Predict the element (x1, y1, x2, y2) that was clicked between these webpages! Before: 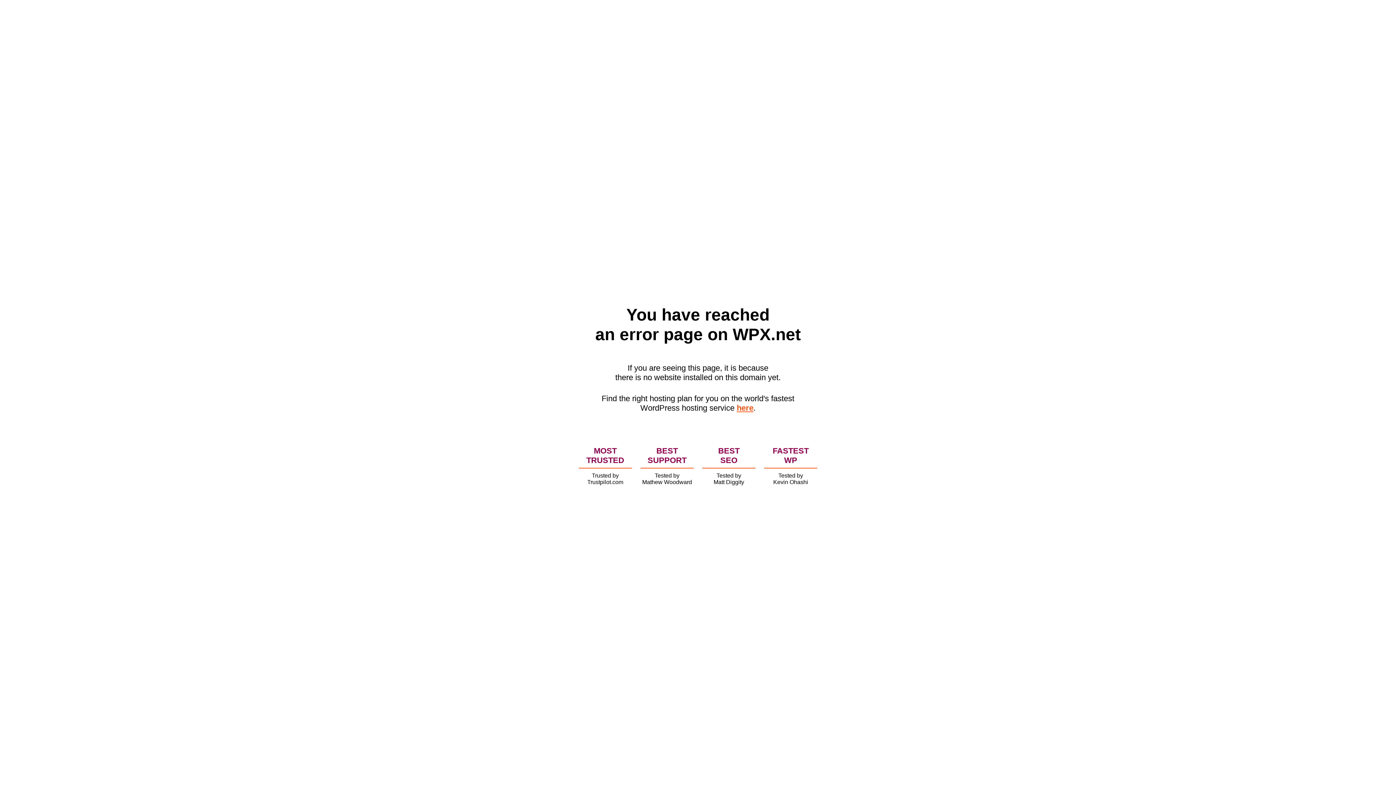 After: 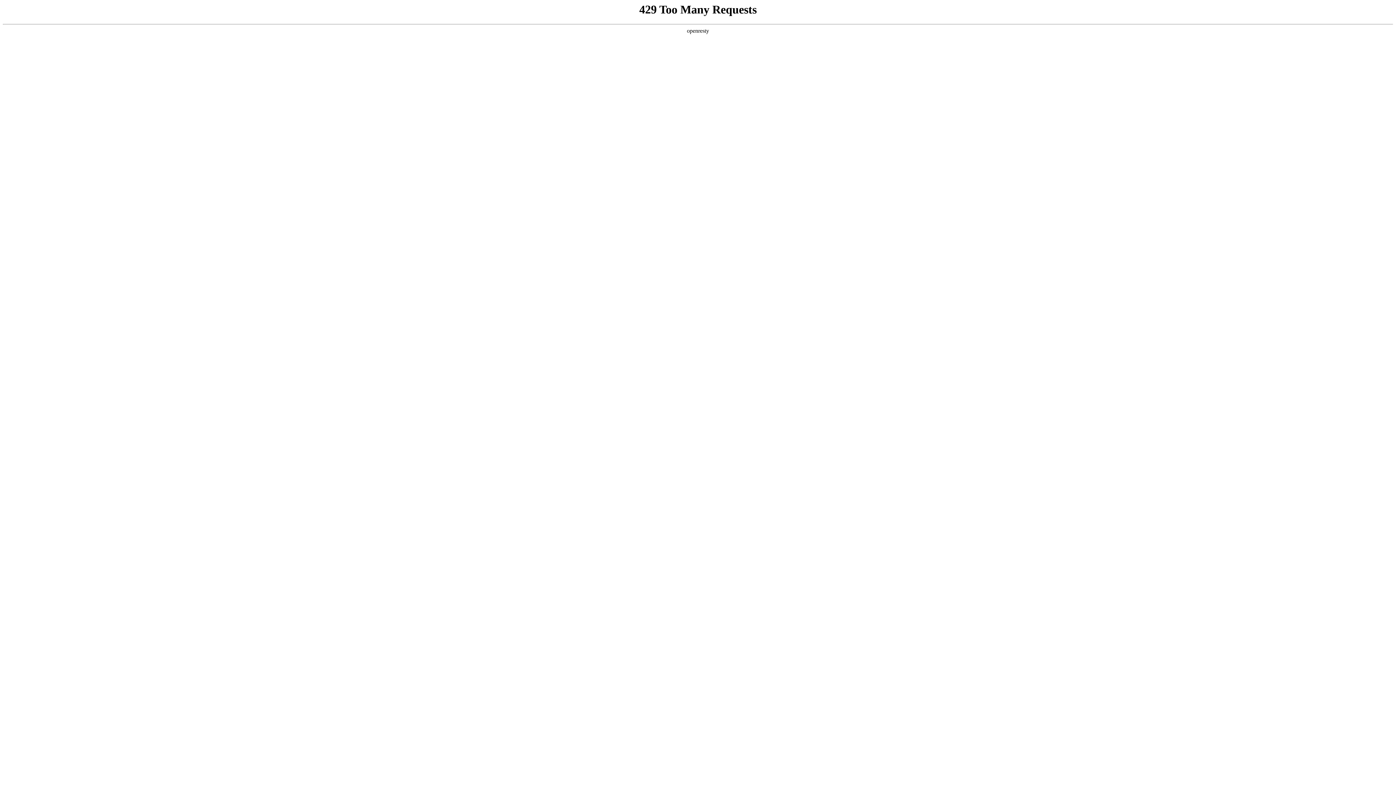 Action: label: here bbox: (736, 403, 753, 412)